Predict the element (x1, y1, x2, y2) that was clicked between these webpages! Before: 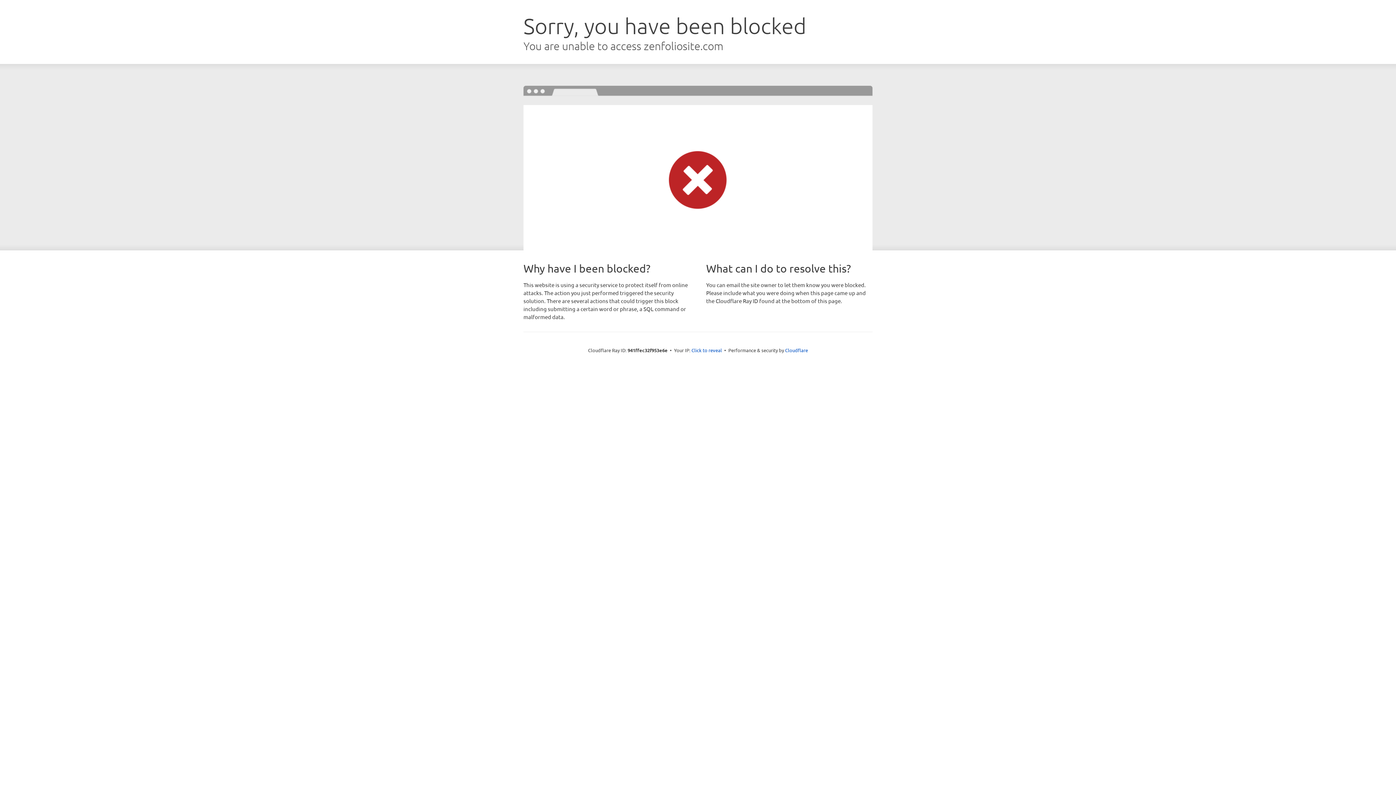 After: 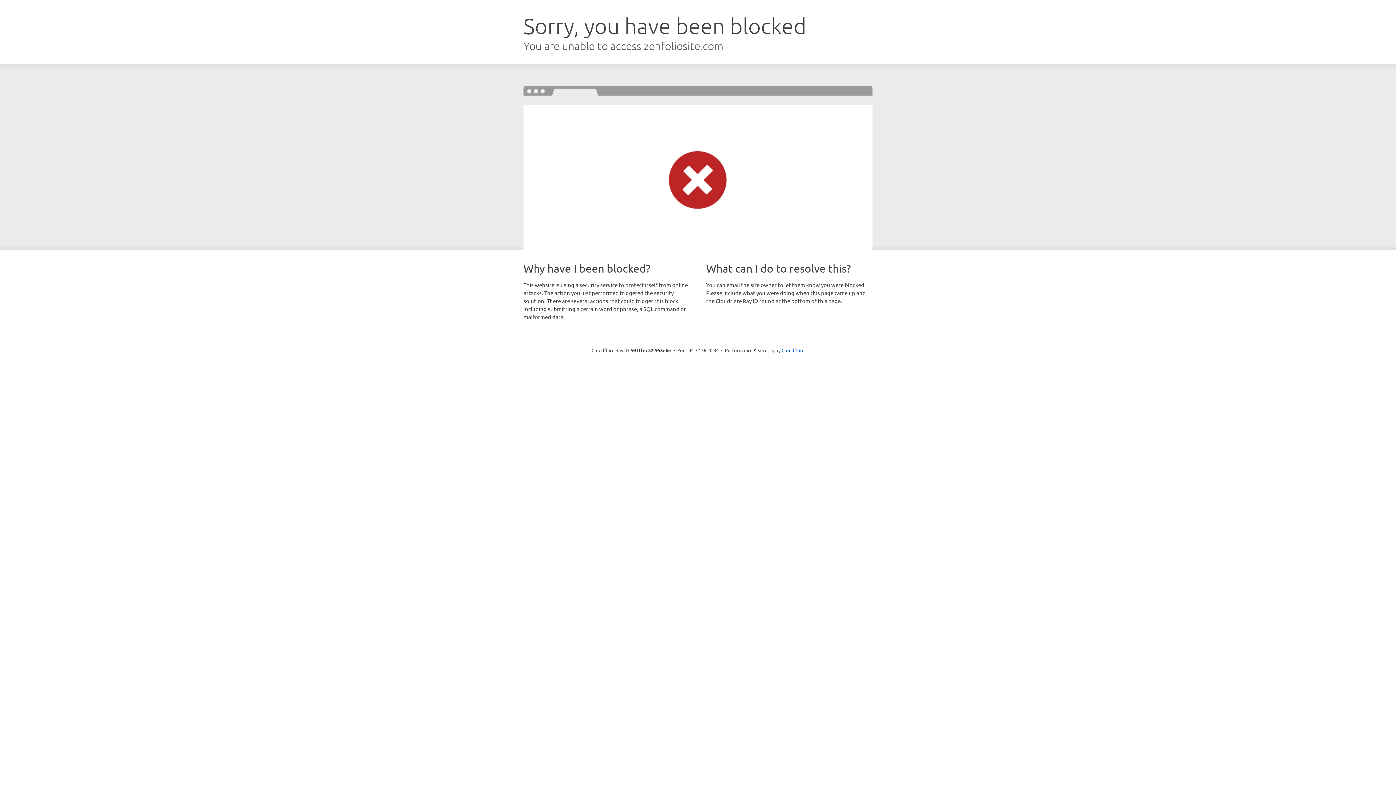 Action: bbox: (691, 346, 722, 353) label: Click to reveal